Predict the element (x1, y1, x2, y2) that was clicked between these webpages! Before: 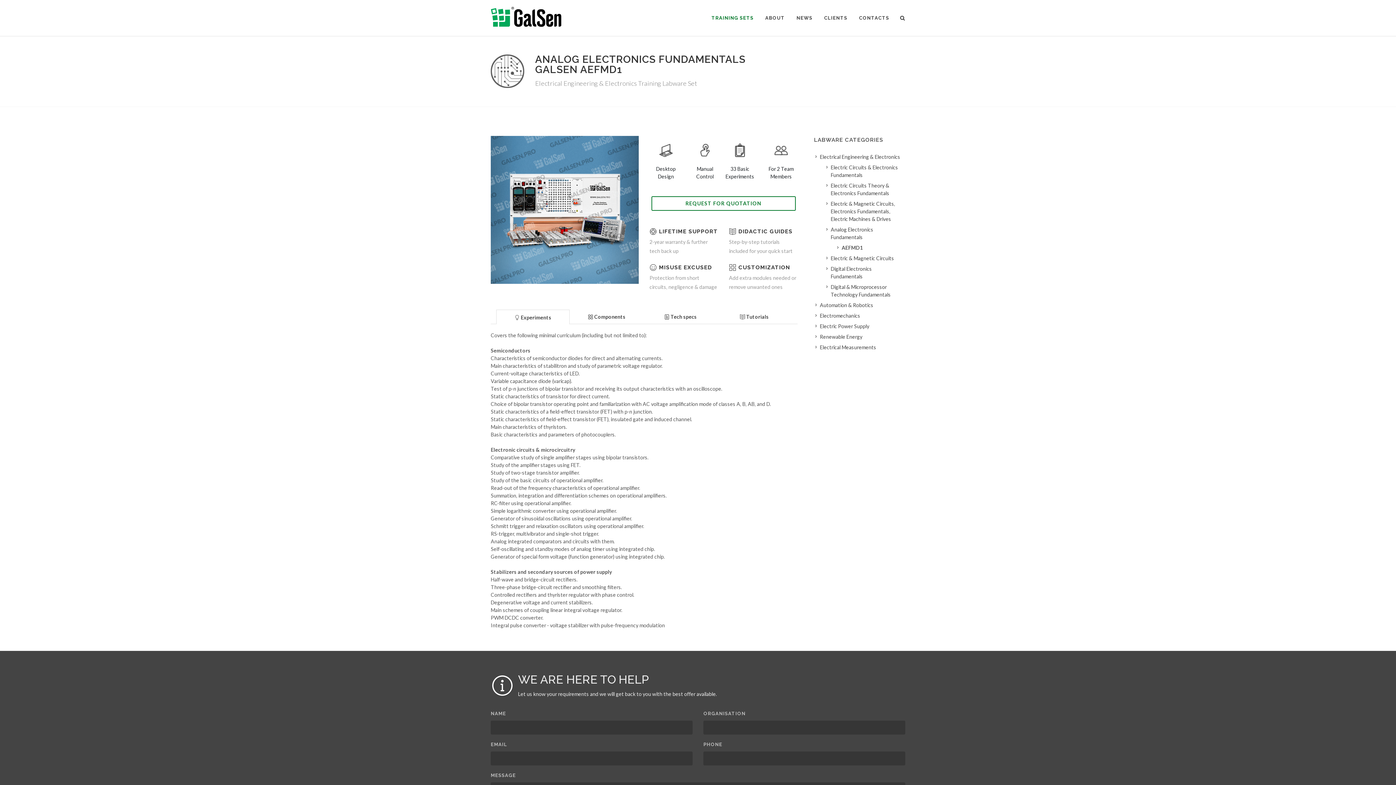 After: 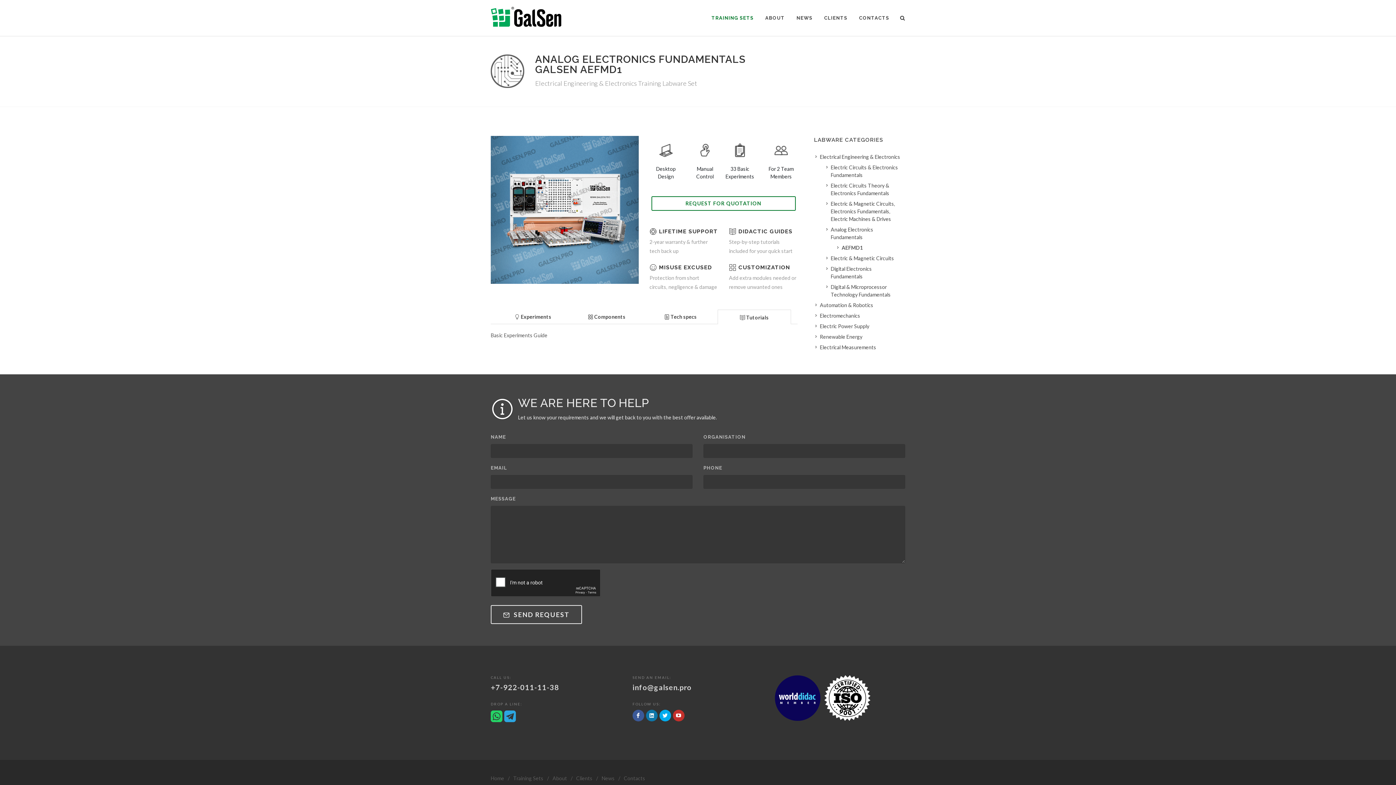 Action: label: Tutorials bbox: (717, 309, 791, 324)